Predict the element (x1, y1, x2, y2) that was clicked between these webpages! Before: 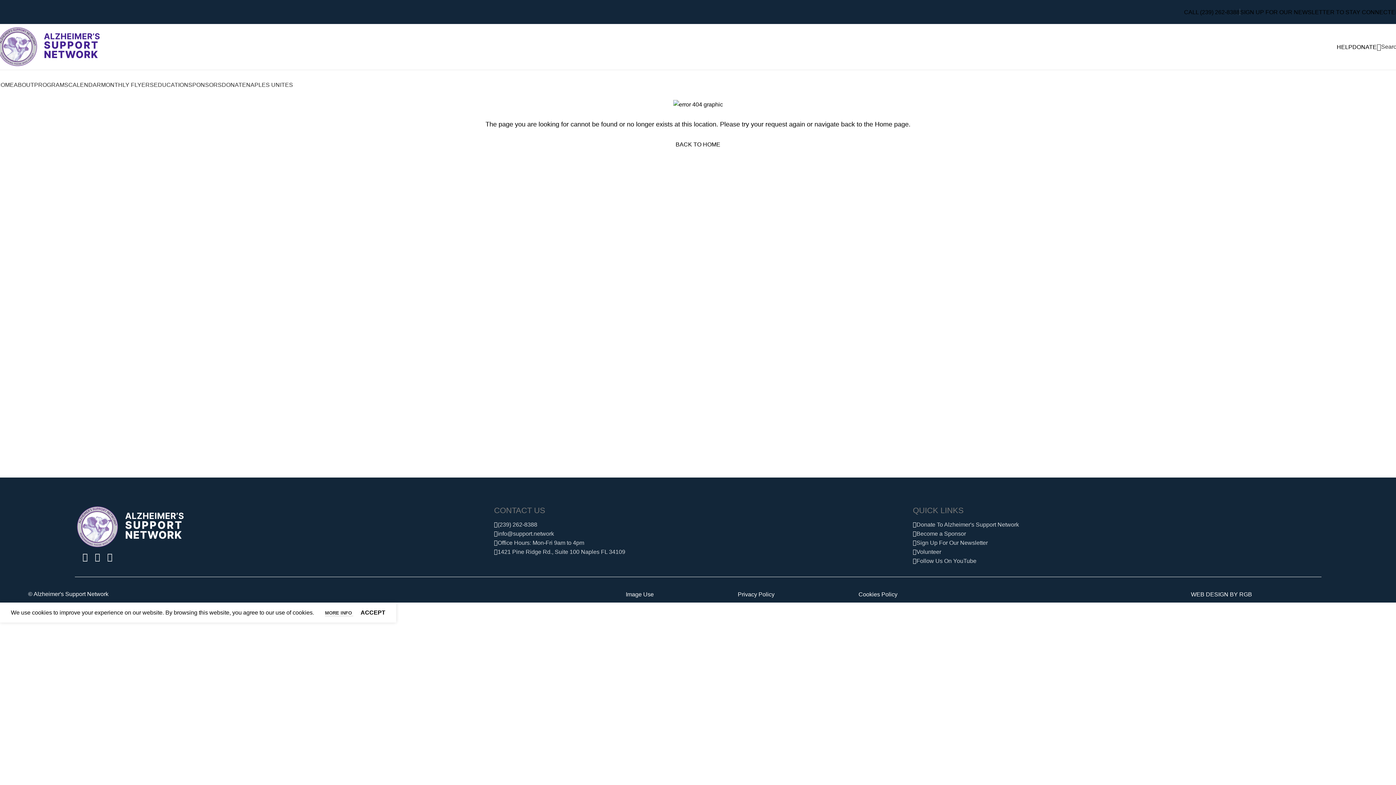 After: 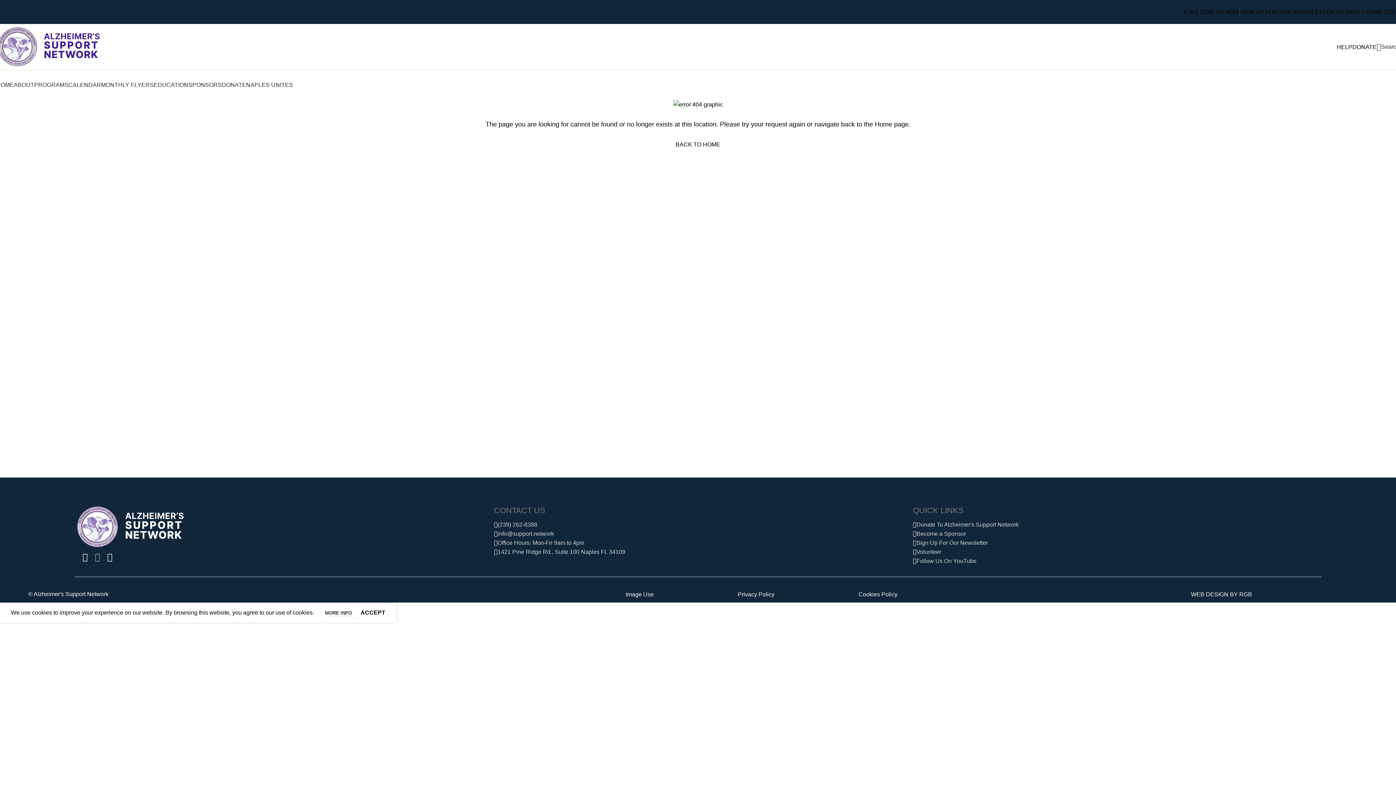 Action: bbox: (91, 549, 103, 565) label: Instagram social link